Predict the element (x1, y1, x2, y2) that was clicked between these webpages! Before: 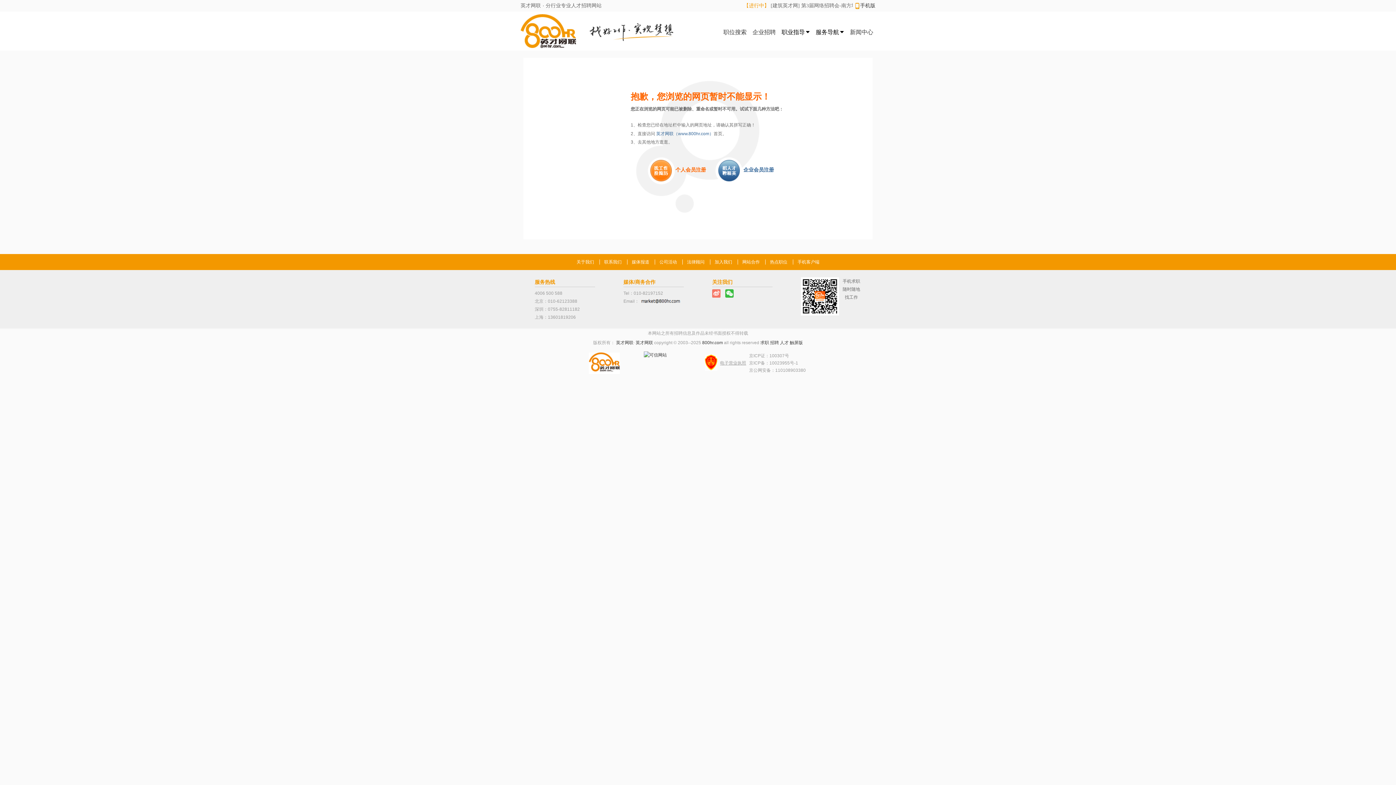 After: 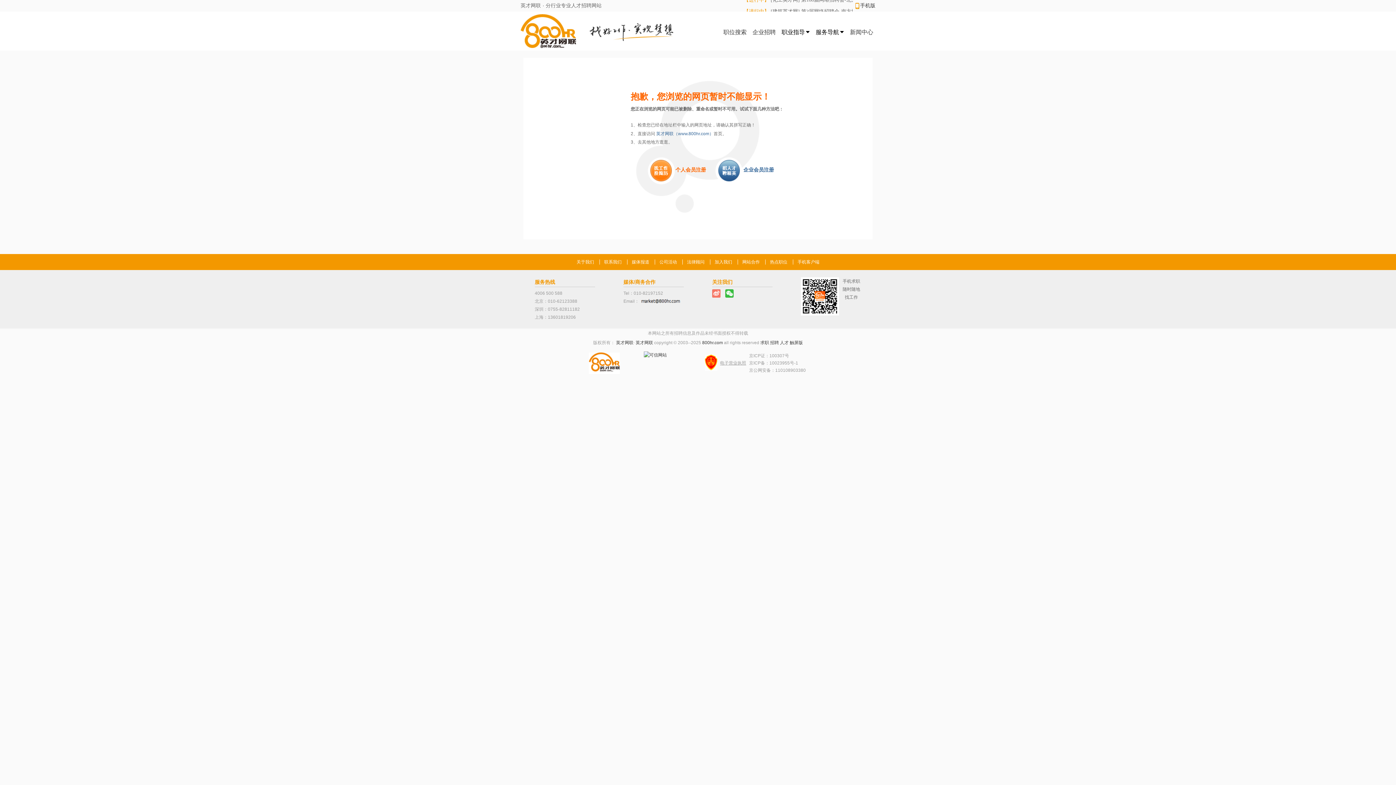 Action: label: 电子营业执照 bbox: (720, 360, 746, 365)